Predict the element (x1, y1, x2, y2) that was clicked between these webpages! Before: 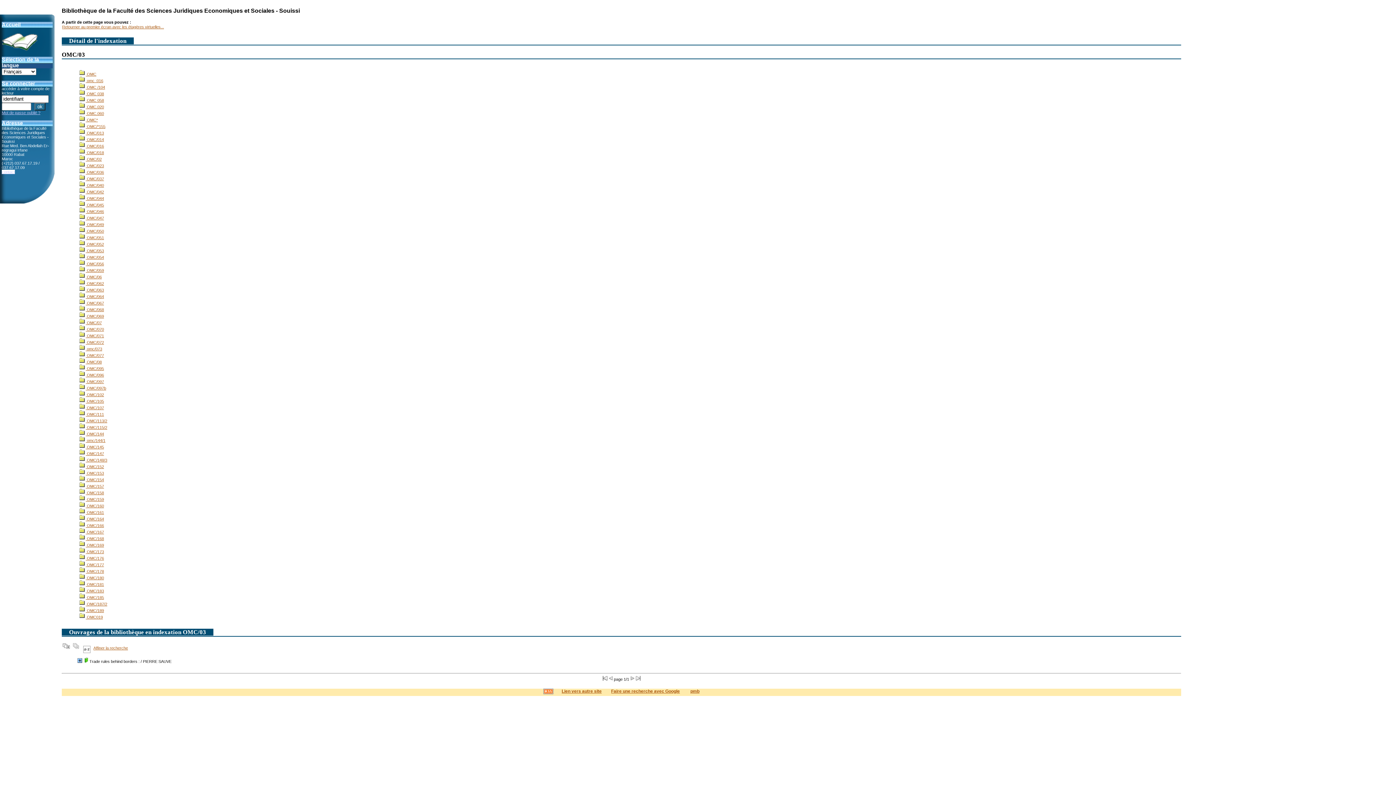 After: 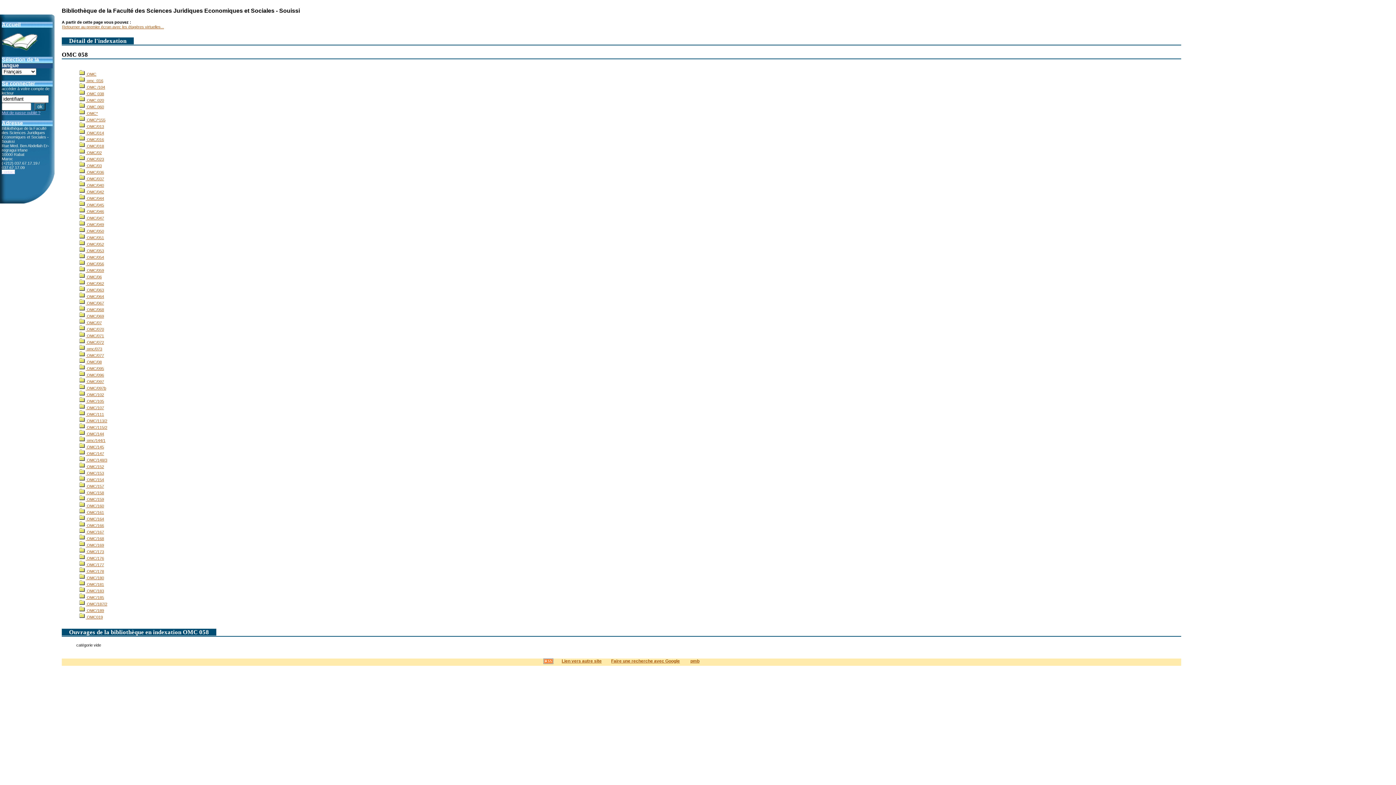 Action: label:  OMC 058 bbox: (79, 98, 104, 102)